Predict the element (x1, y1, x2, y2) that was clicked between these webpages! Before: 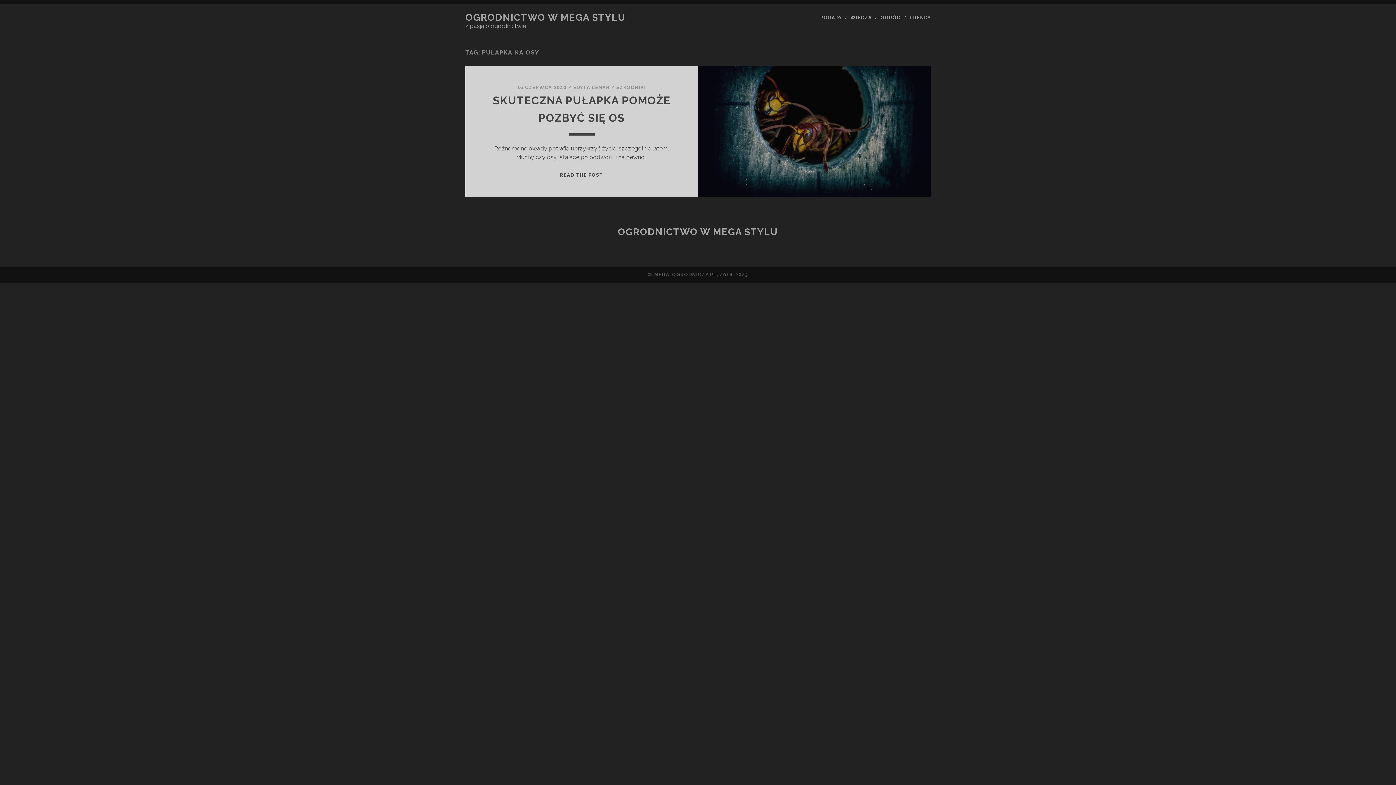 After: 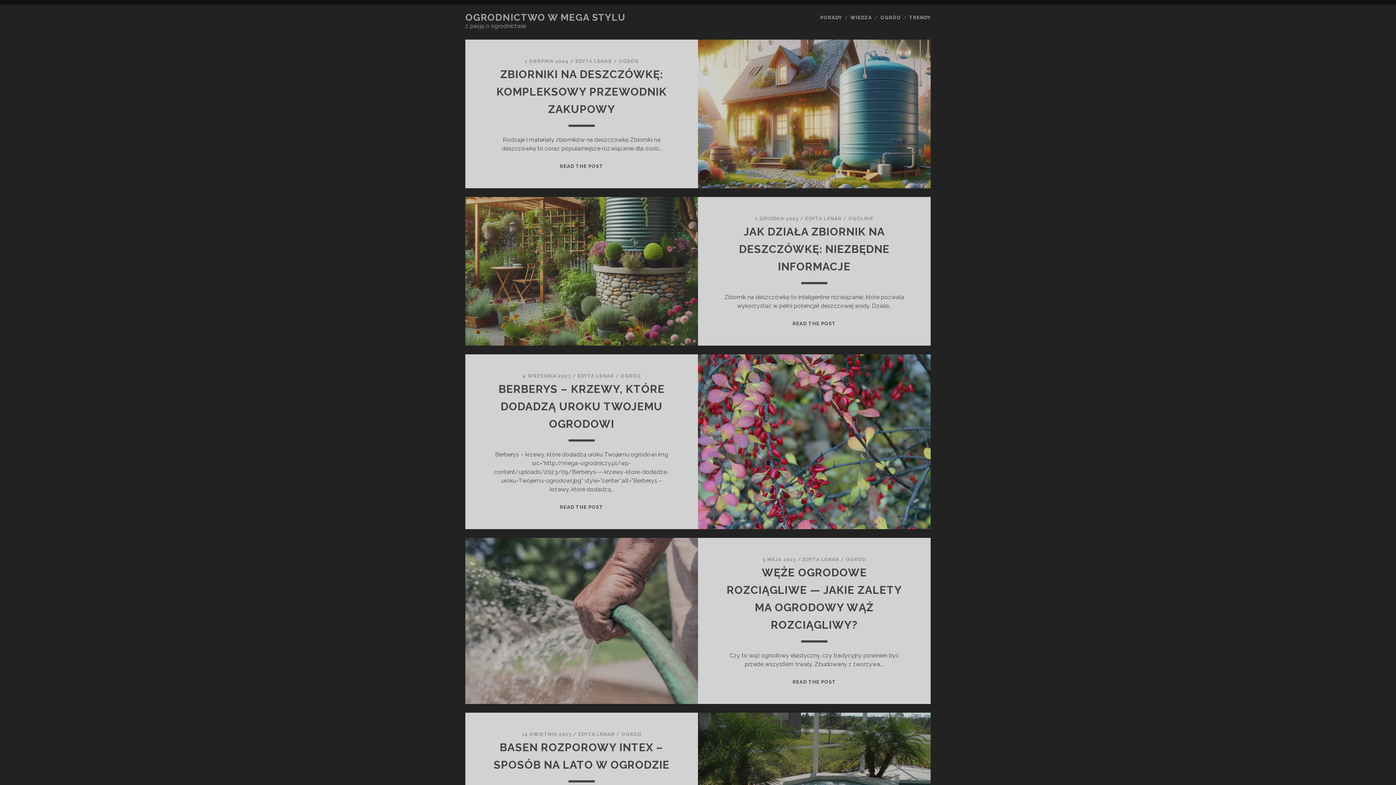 Action: bbox: (617, 226, 778, 237) label: OGRODNICTWO W MEGA STYLU